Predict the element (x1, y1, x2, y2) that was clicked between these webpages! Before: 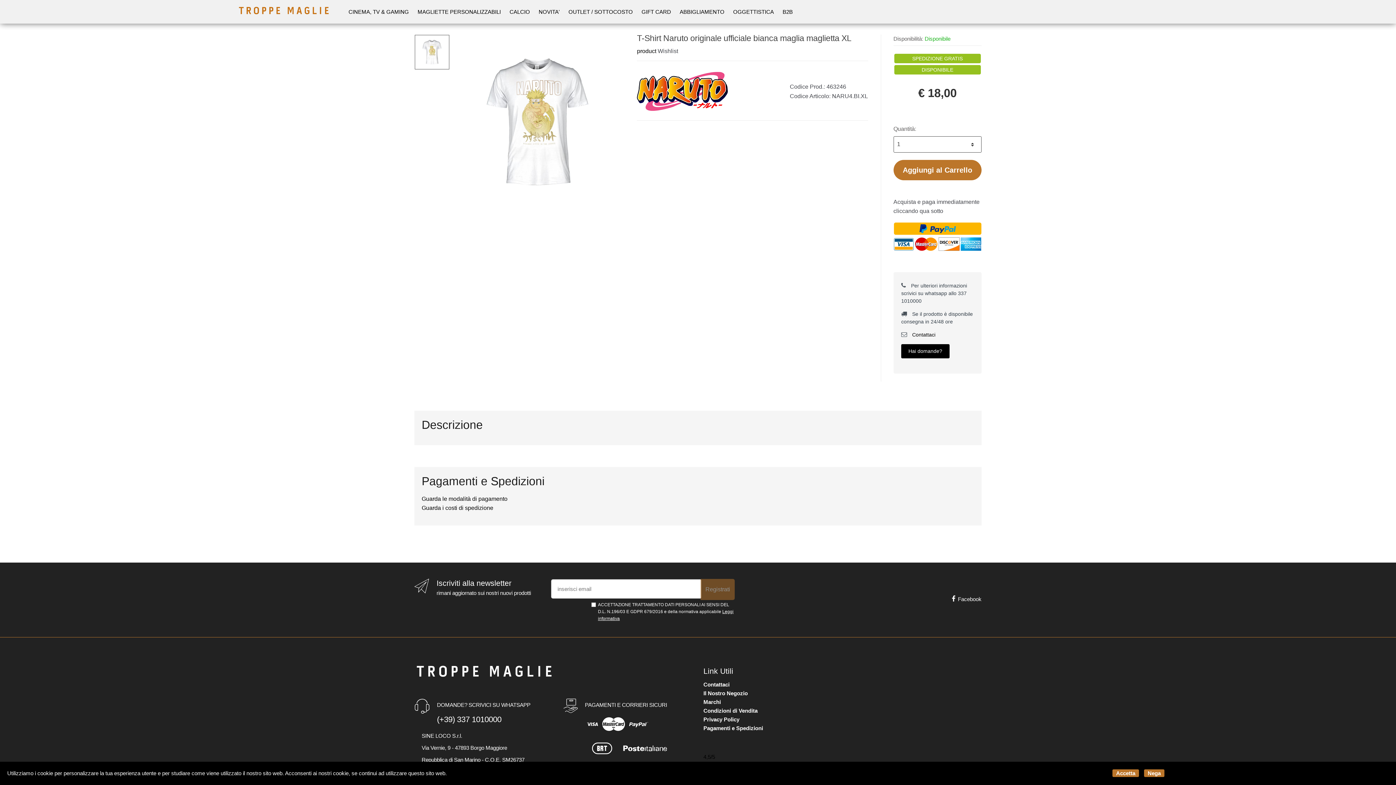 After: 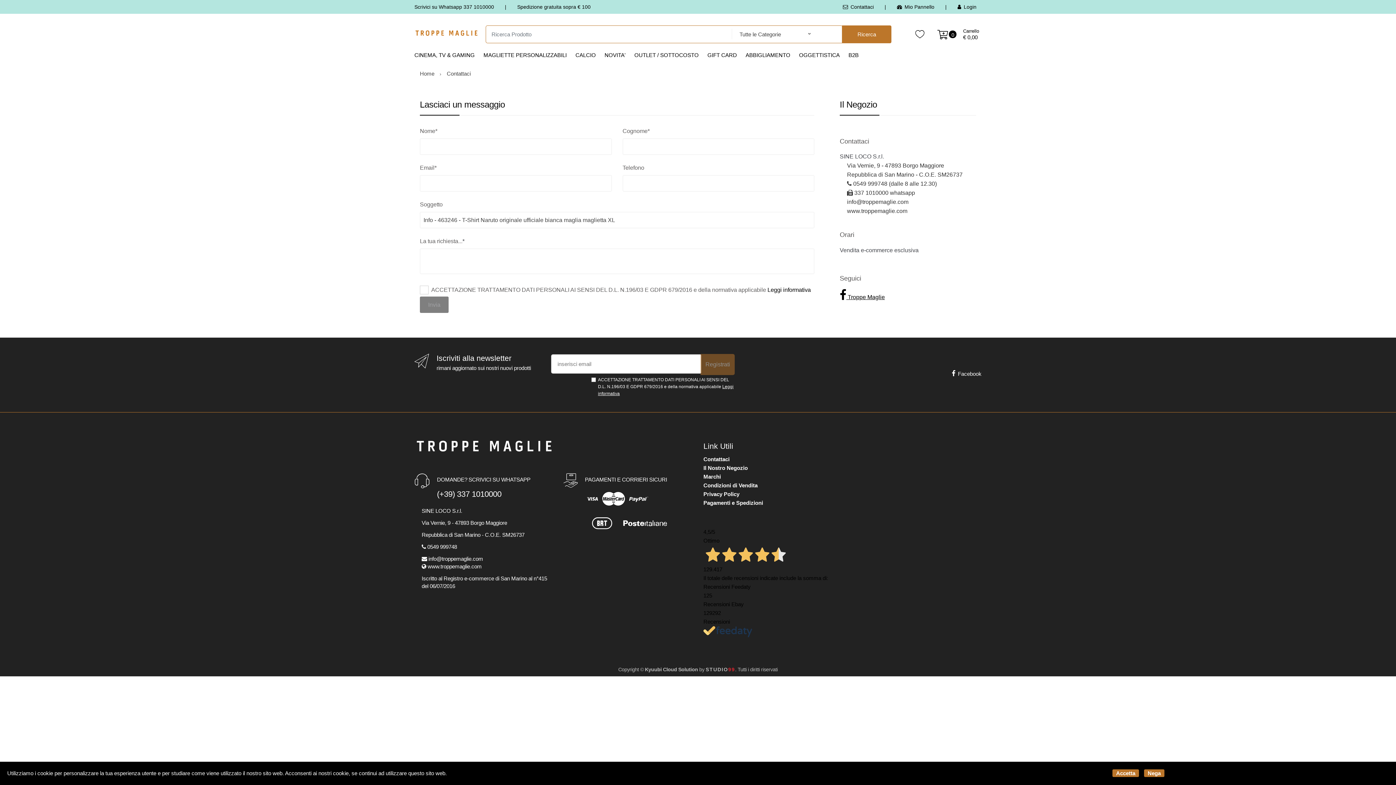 Action: label: Hai domande? bbox: (901, 344, 949, 358)